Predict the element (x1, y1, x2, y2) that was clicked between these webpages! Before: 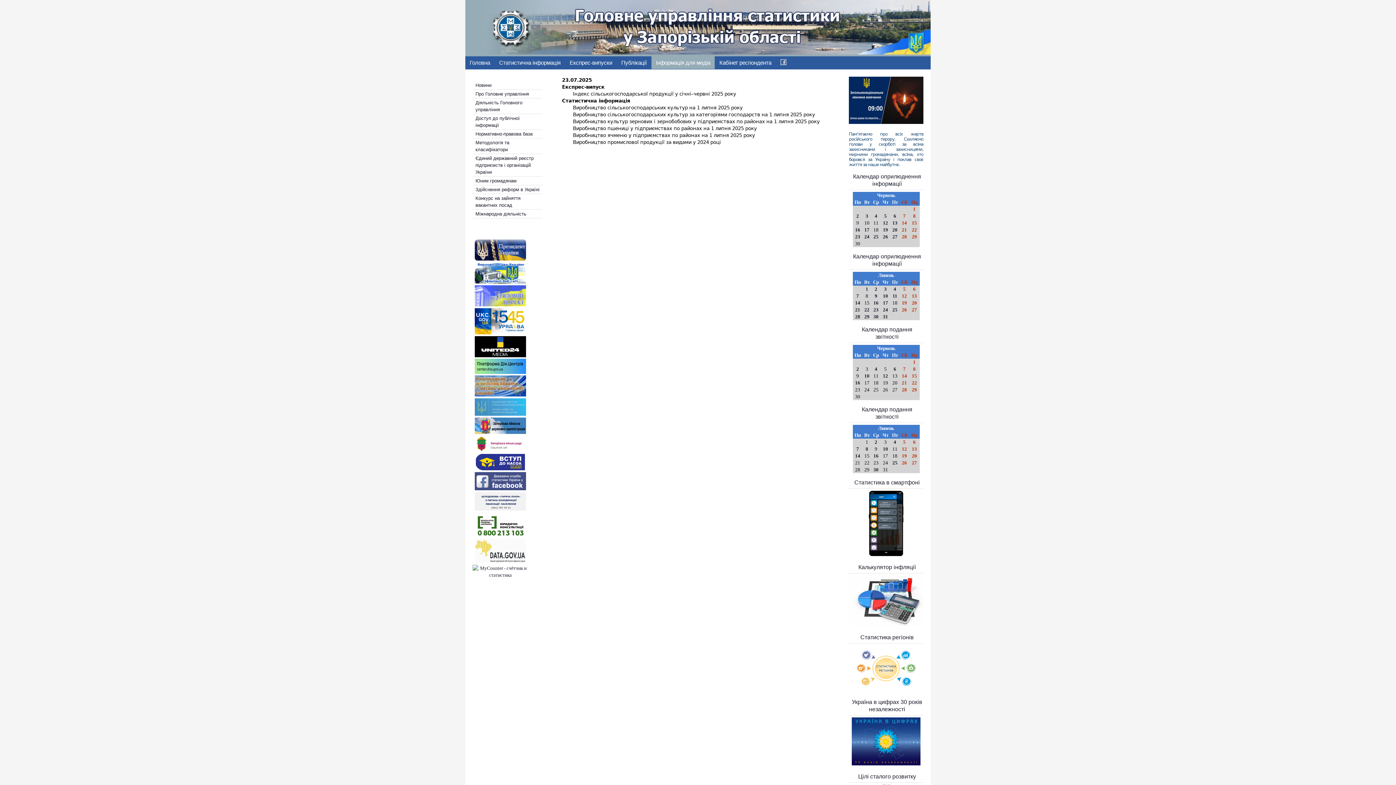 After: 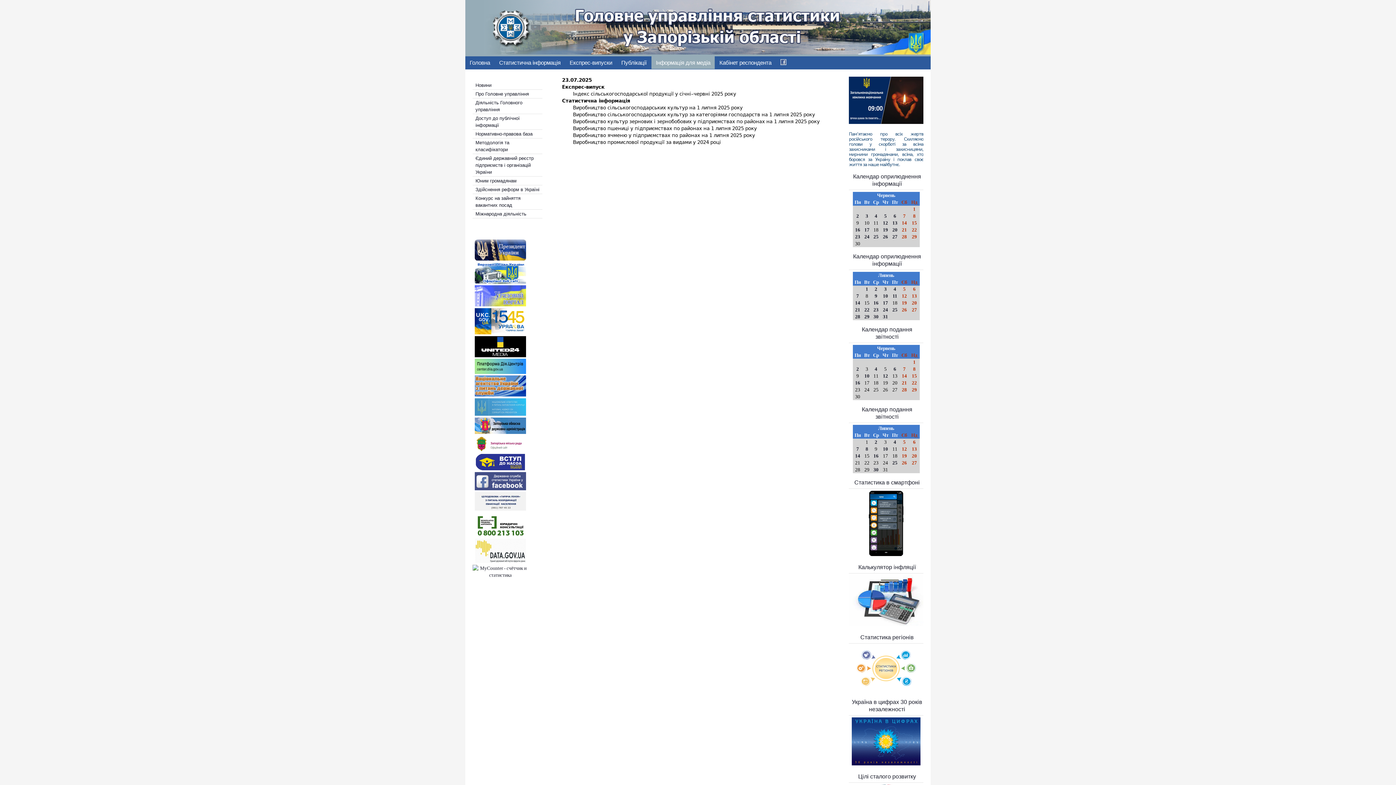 Action: bbox: (474, 302, 526, 307)